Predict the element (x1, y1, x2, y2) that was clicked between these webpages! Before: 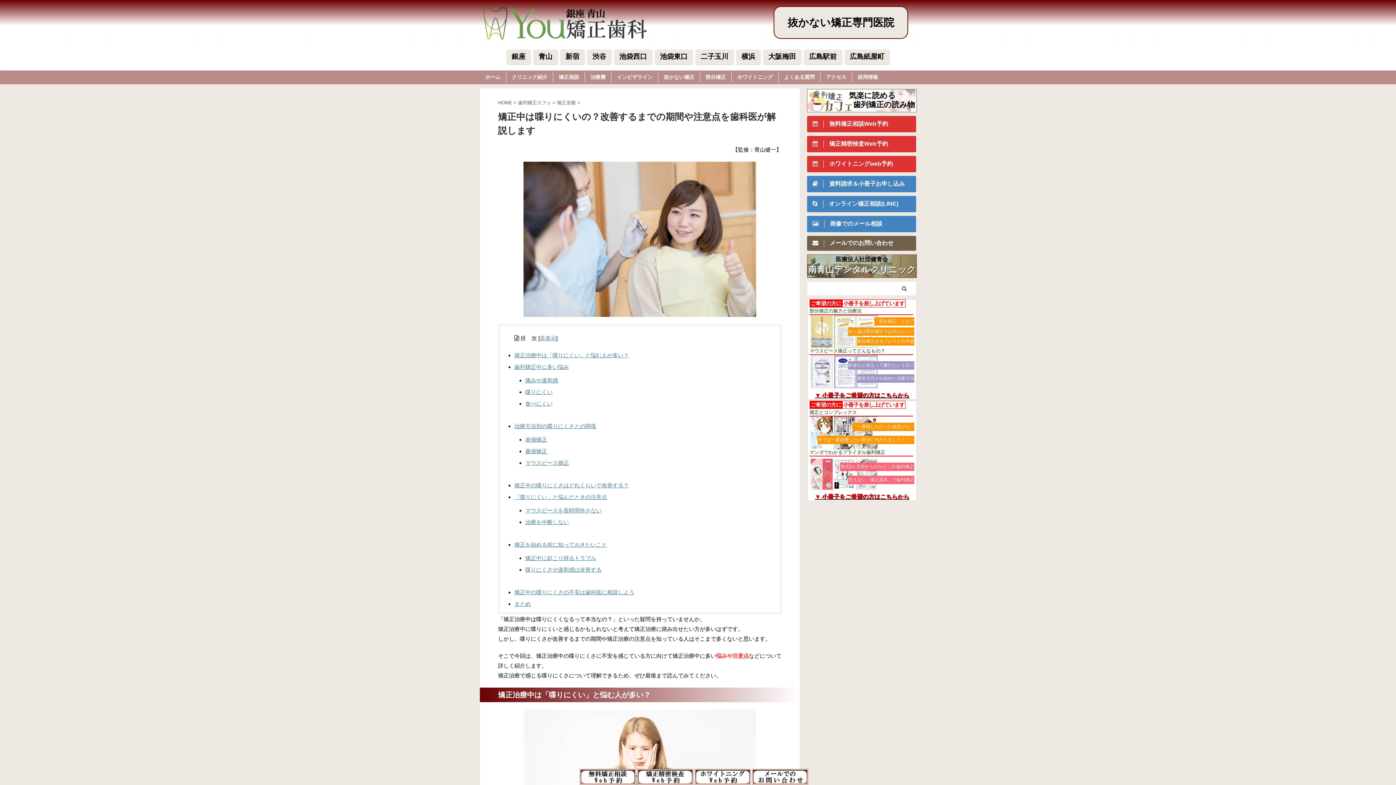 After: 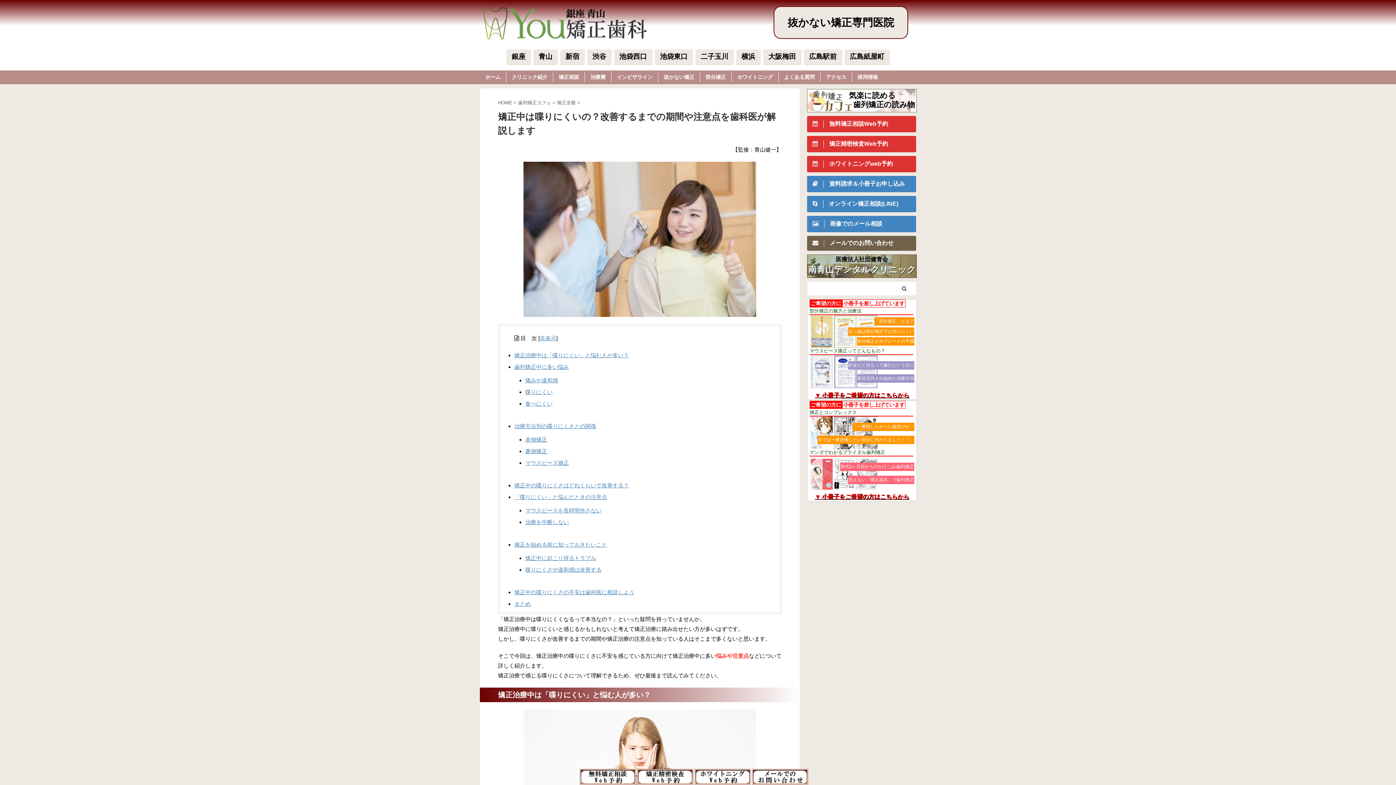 Action: label: 医療法人社団健青会 bbox: (836, 256, 888, 262)